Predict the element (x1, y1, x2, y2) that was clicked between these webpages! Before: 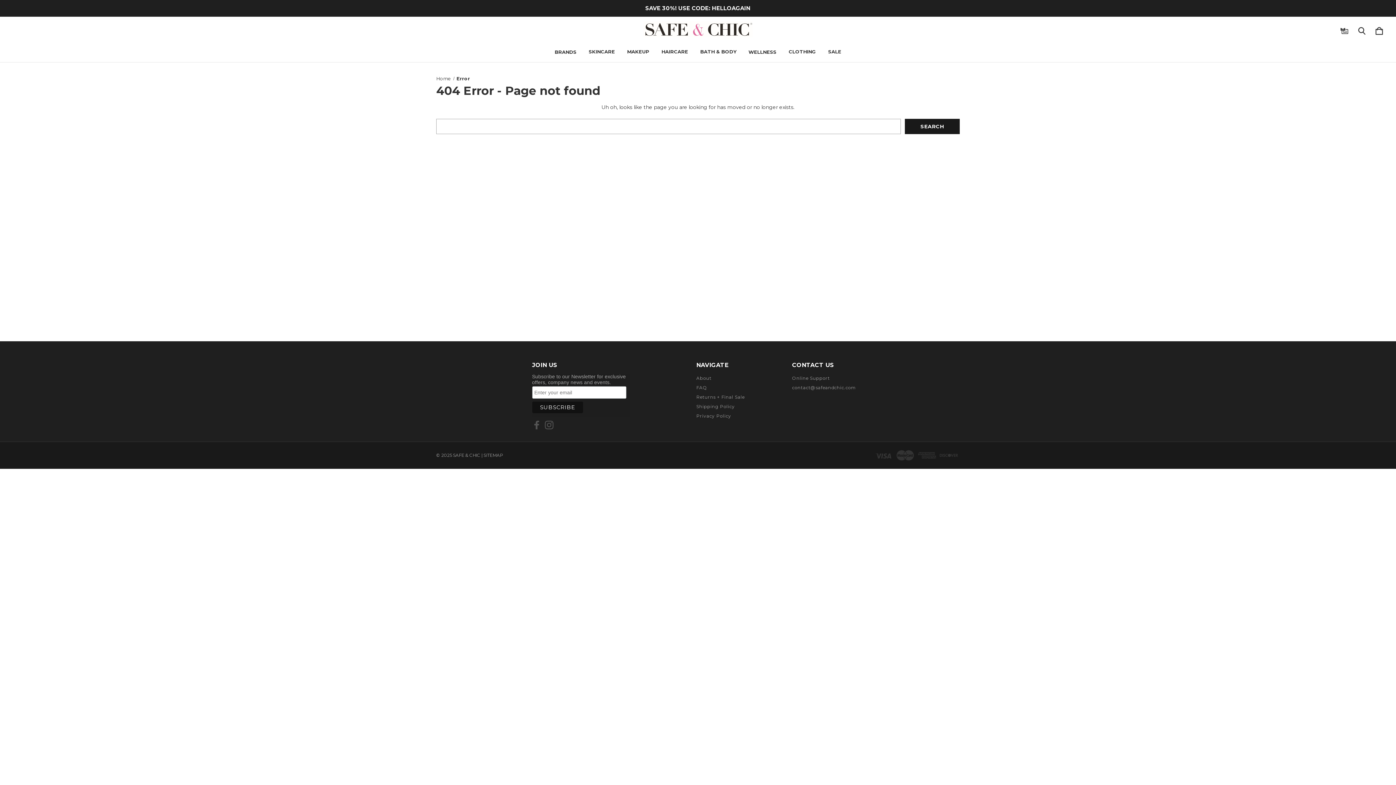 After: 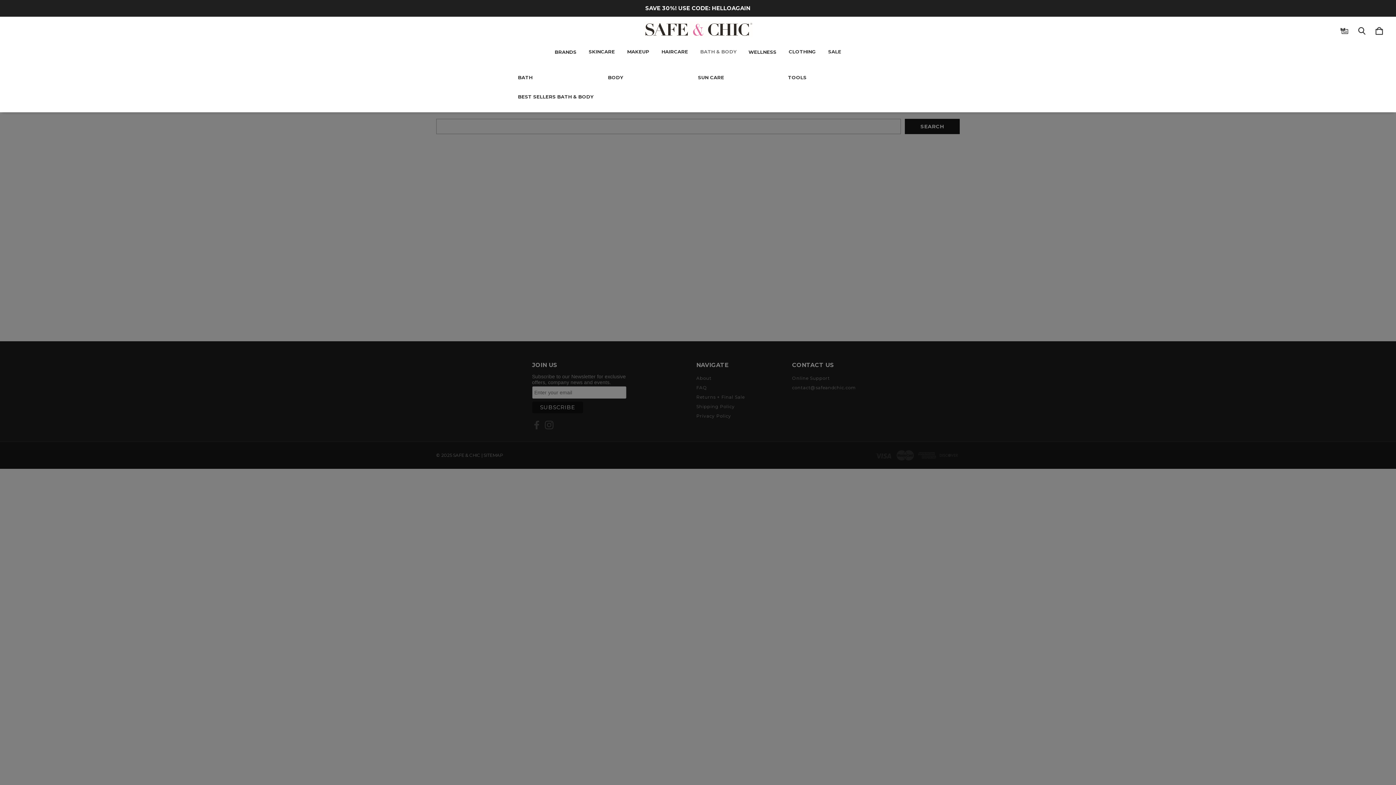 Action: label: submenu toggle bbox: (714, 61, 722, 62)